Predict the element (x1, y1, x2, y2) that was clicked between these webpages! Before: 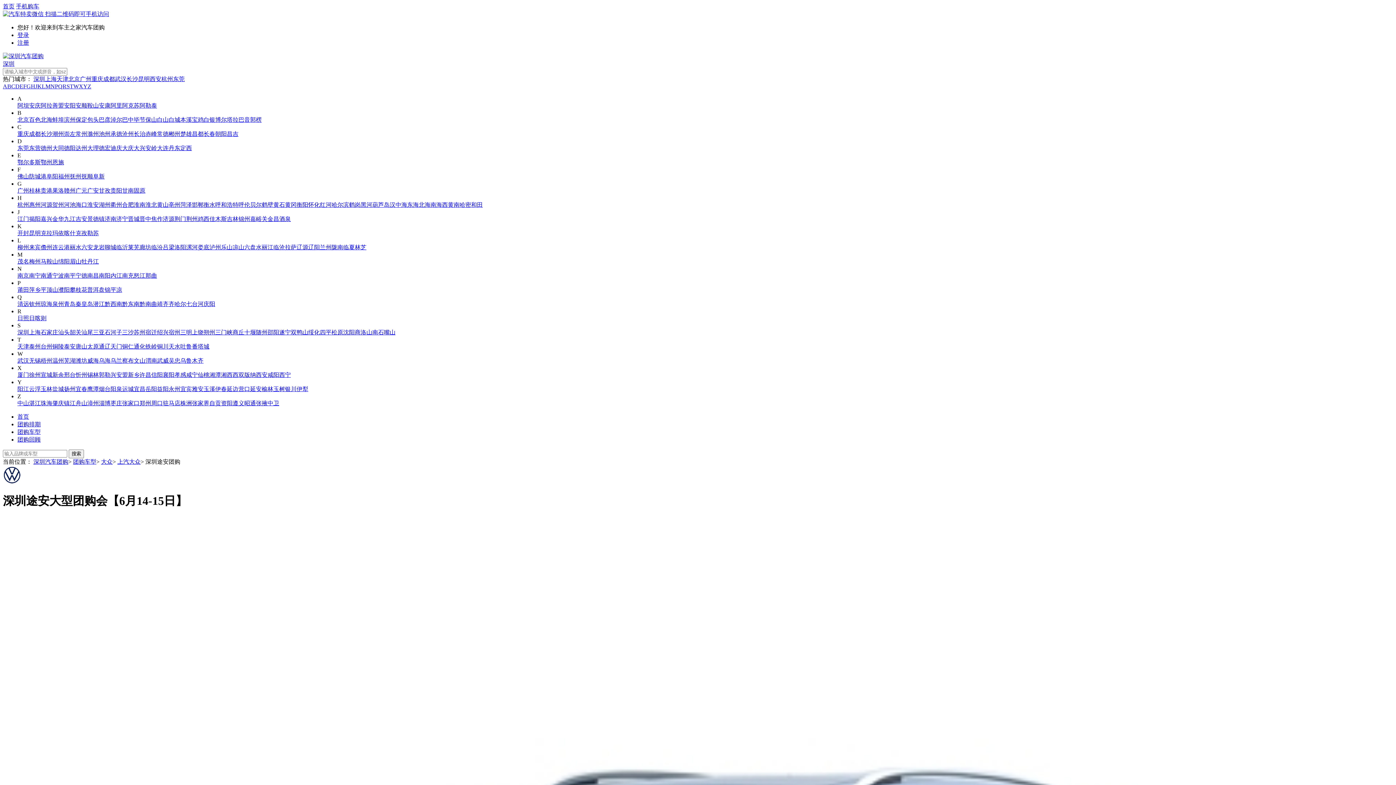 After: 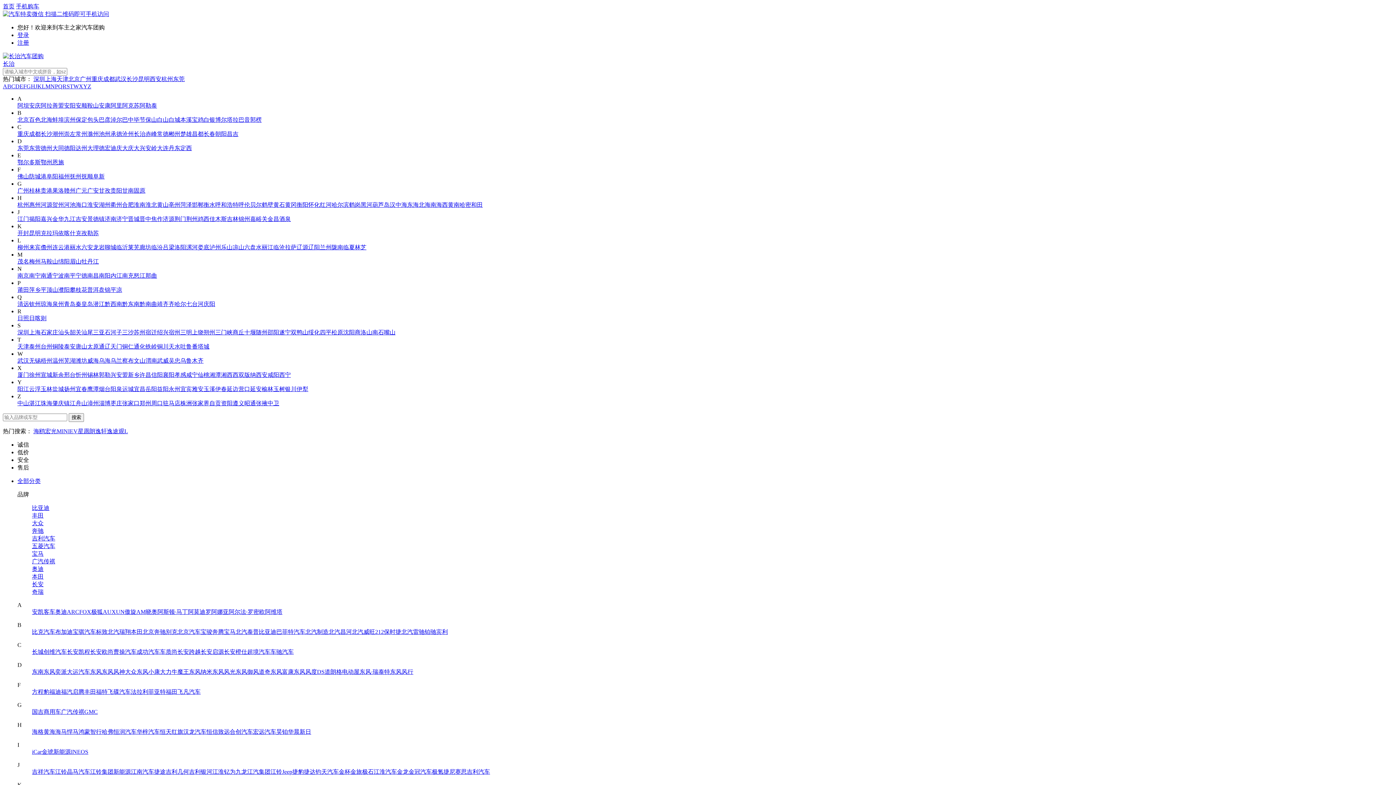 Action: label: 长治 bbox: (133, 130, 145, 137)